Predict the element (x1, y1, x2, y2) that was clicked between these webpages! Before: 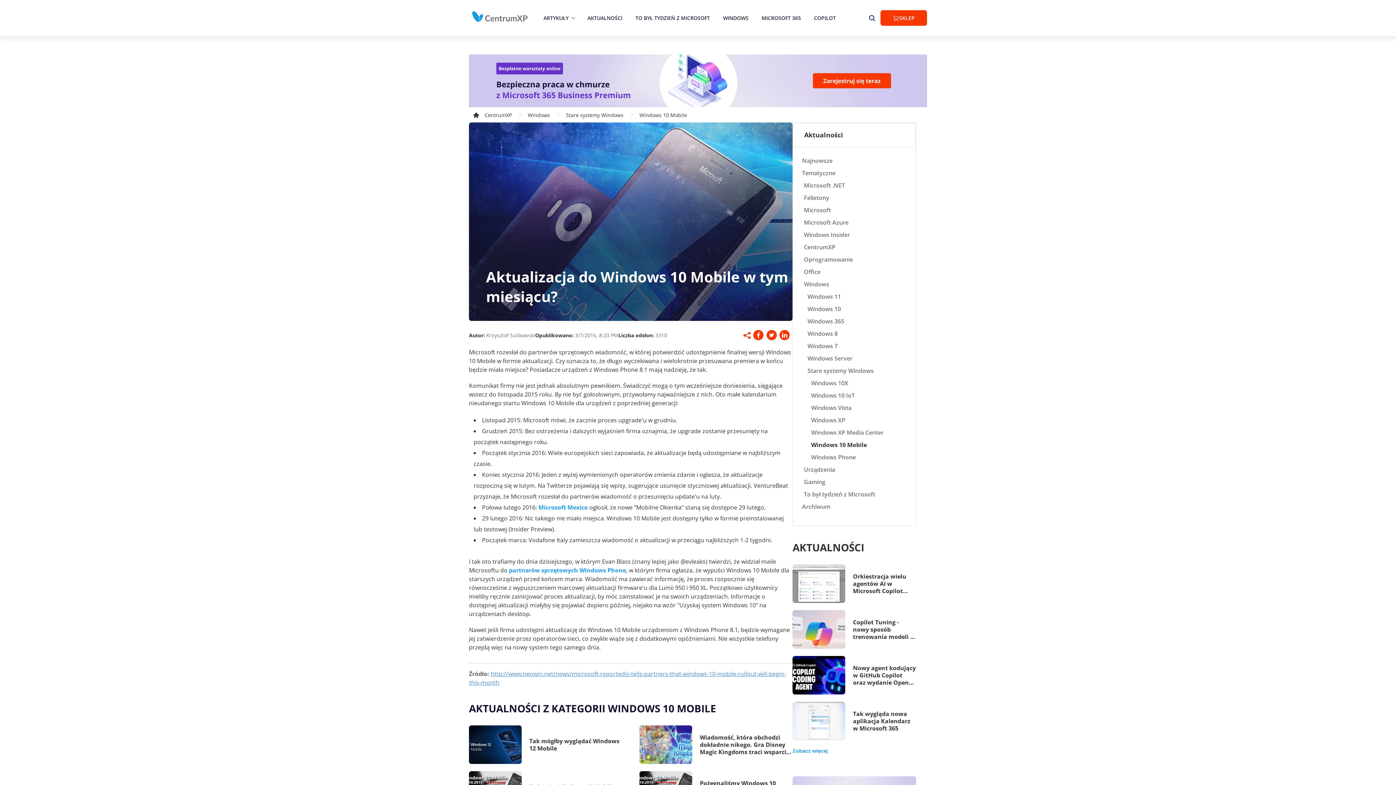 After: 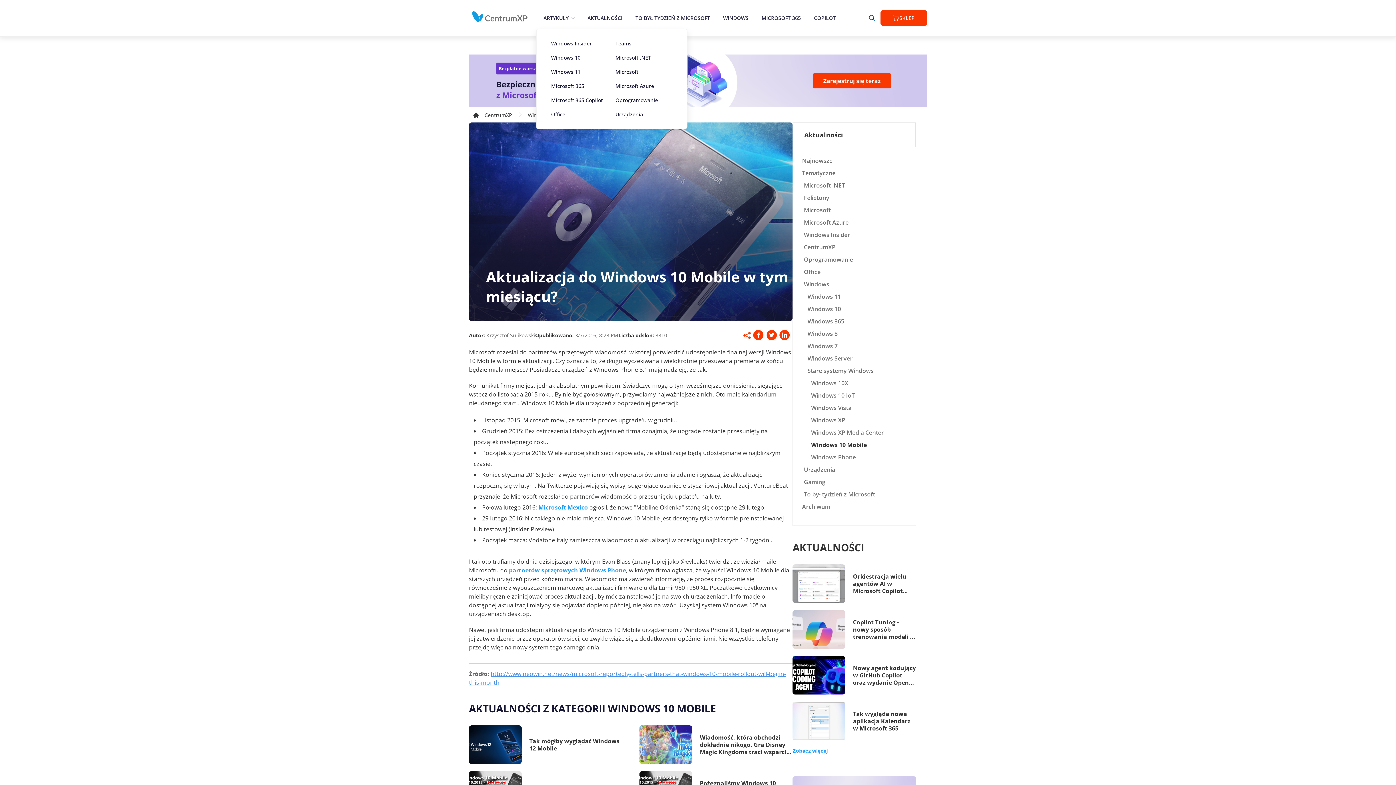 Action: bbox: (570, 7, 574, 28) label: epand